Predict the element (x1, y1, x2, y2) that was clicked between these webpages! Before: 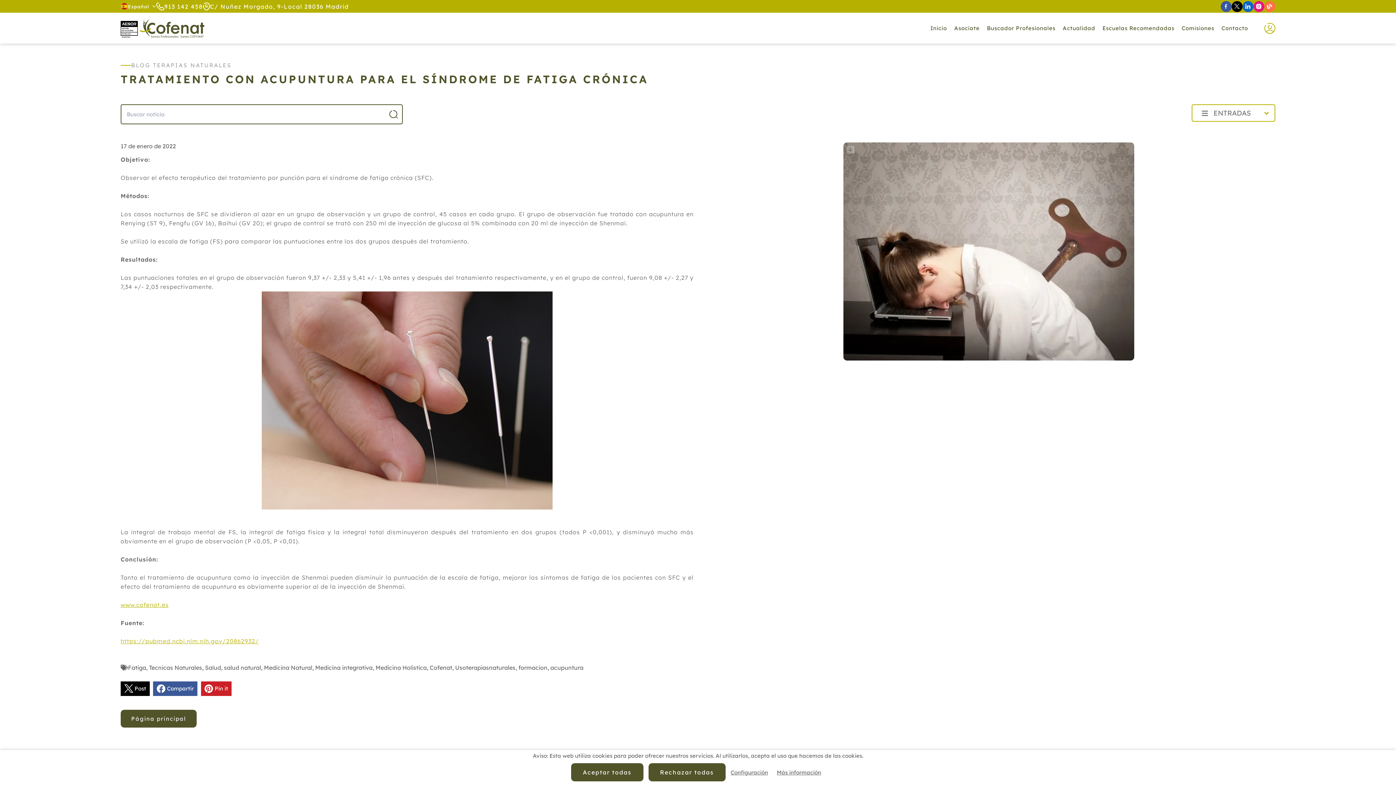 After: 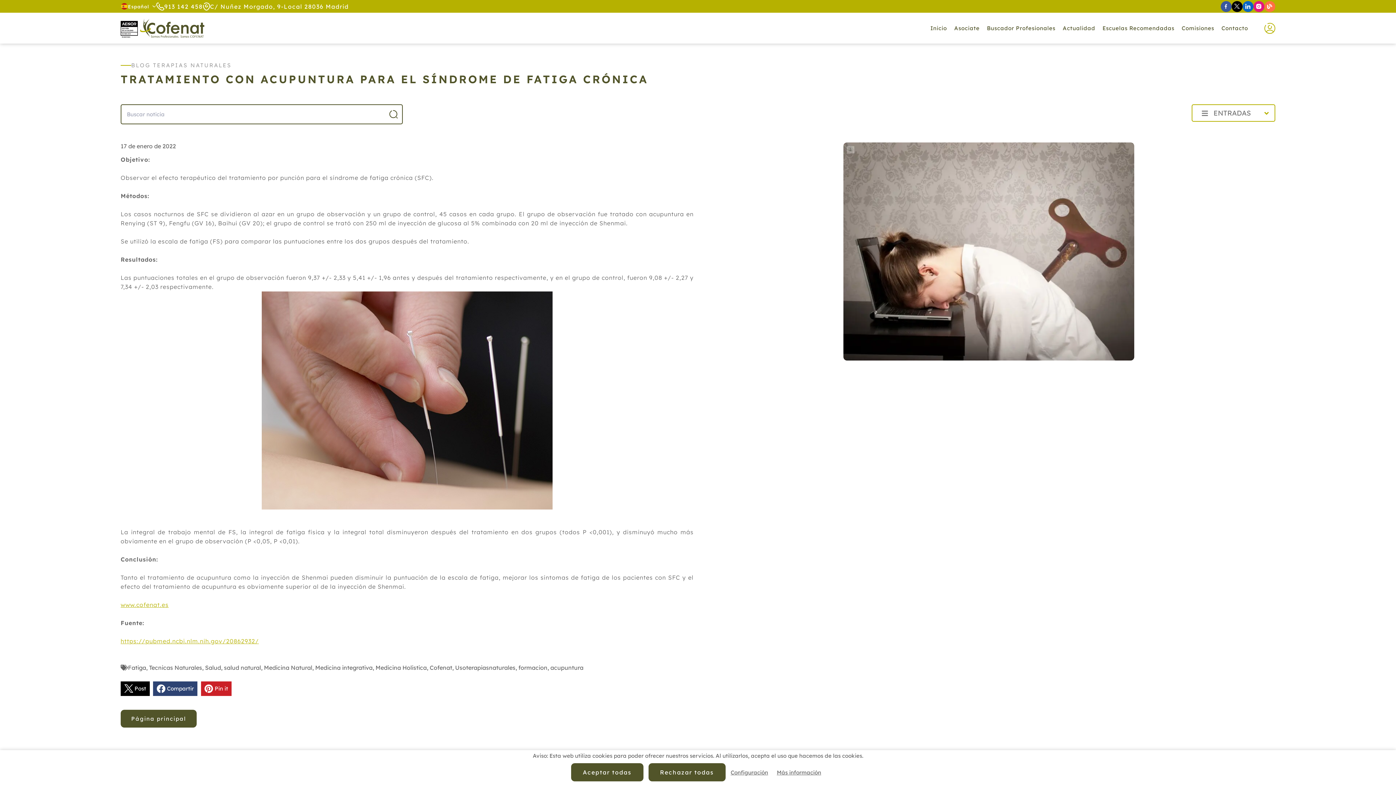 Action: bbox: (153, 681, 197, 696) label: Compartir